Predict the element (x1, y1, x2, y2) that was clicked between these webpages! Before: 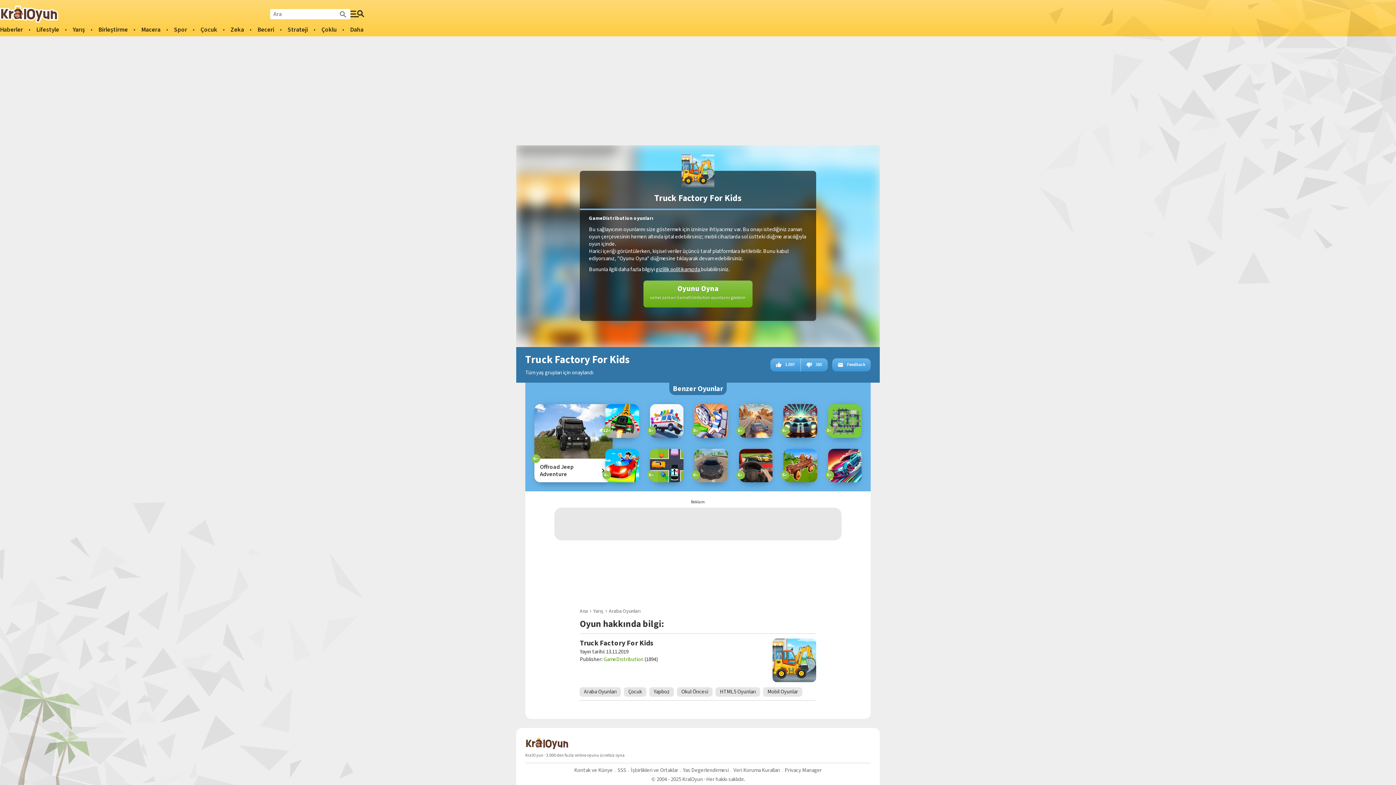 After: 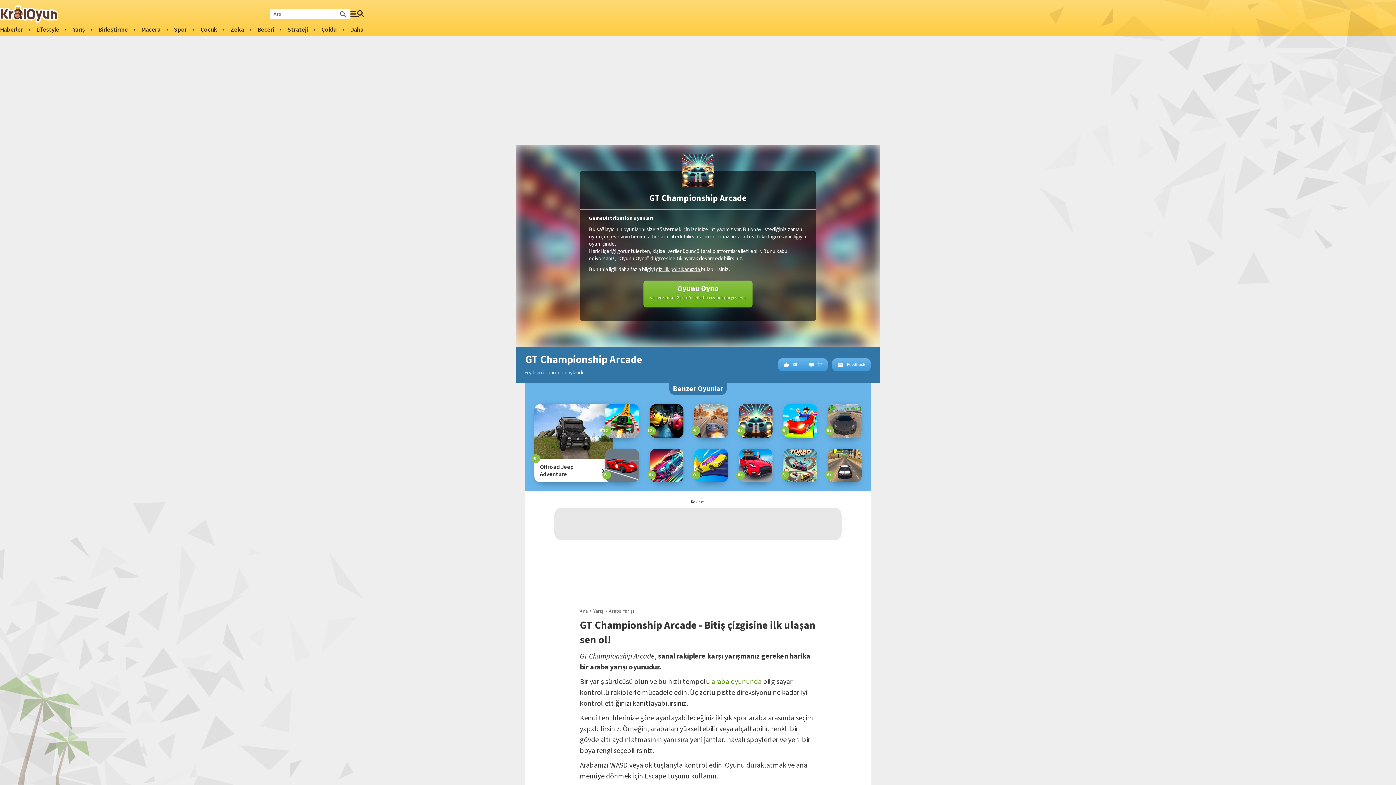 Action: bbox: (783, 415, 817, 425)